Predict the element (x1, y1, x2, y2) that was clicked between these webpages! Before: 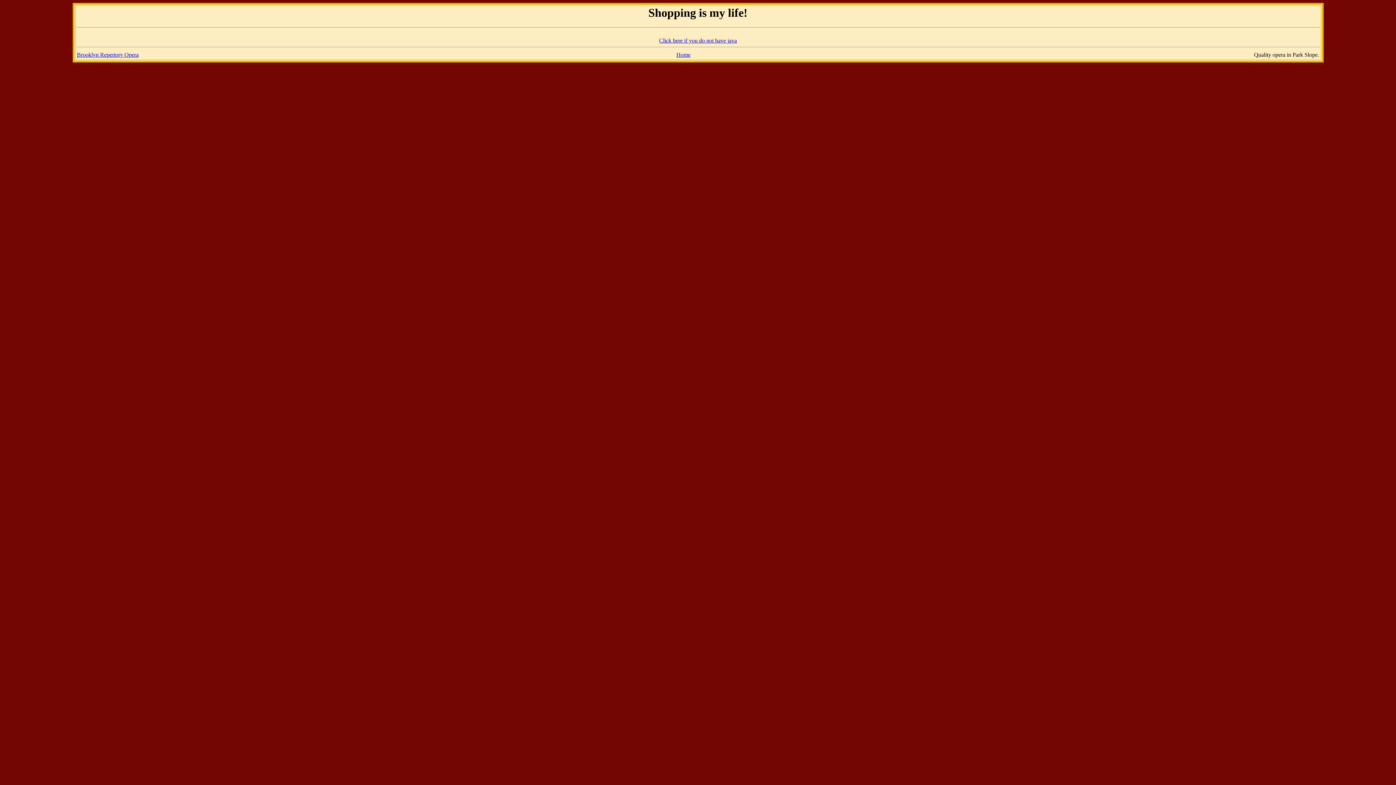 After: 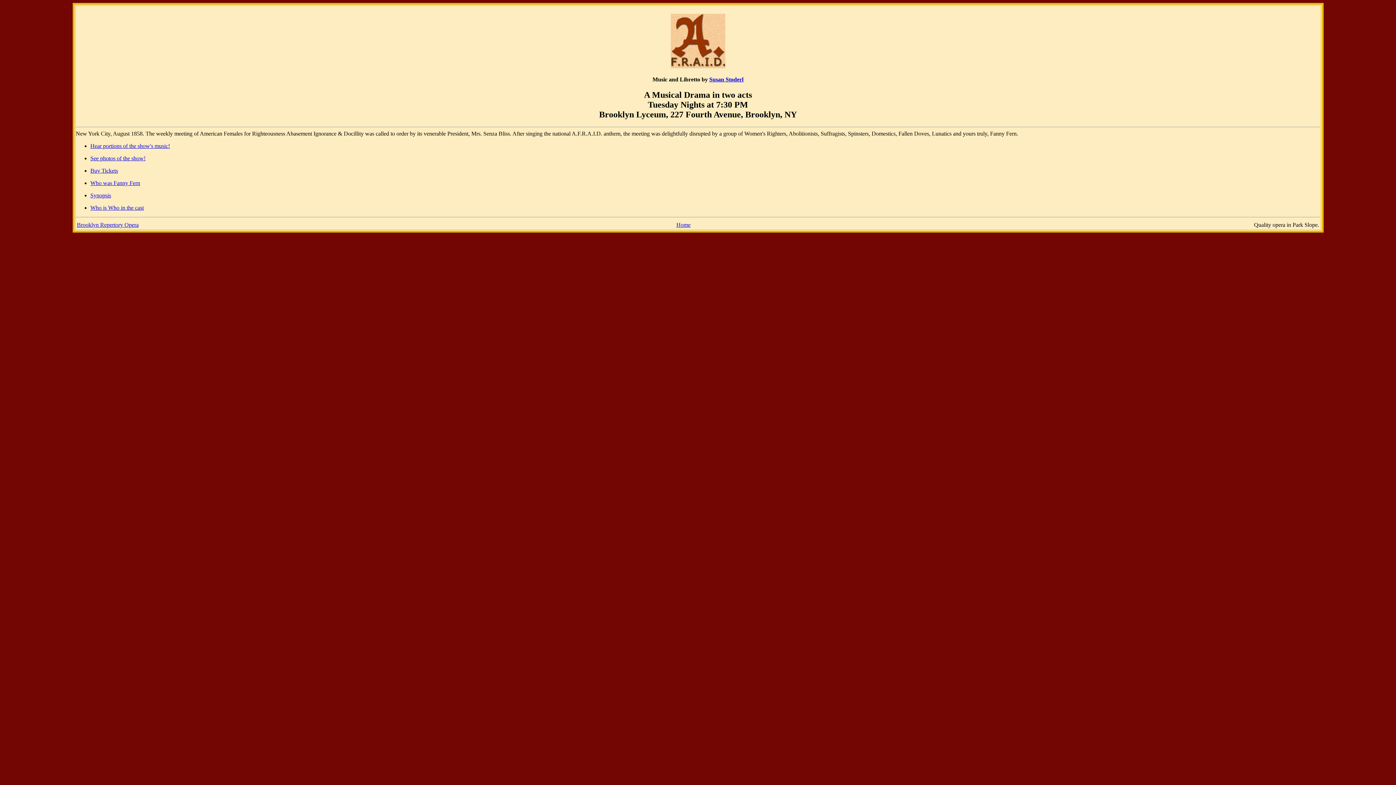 Action: label: Home bbox: (676, 51, 690, 57)